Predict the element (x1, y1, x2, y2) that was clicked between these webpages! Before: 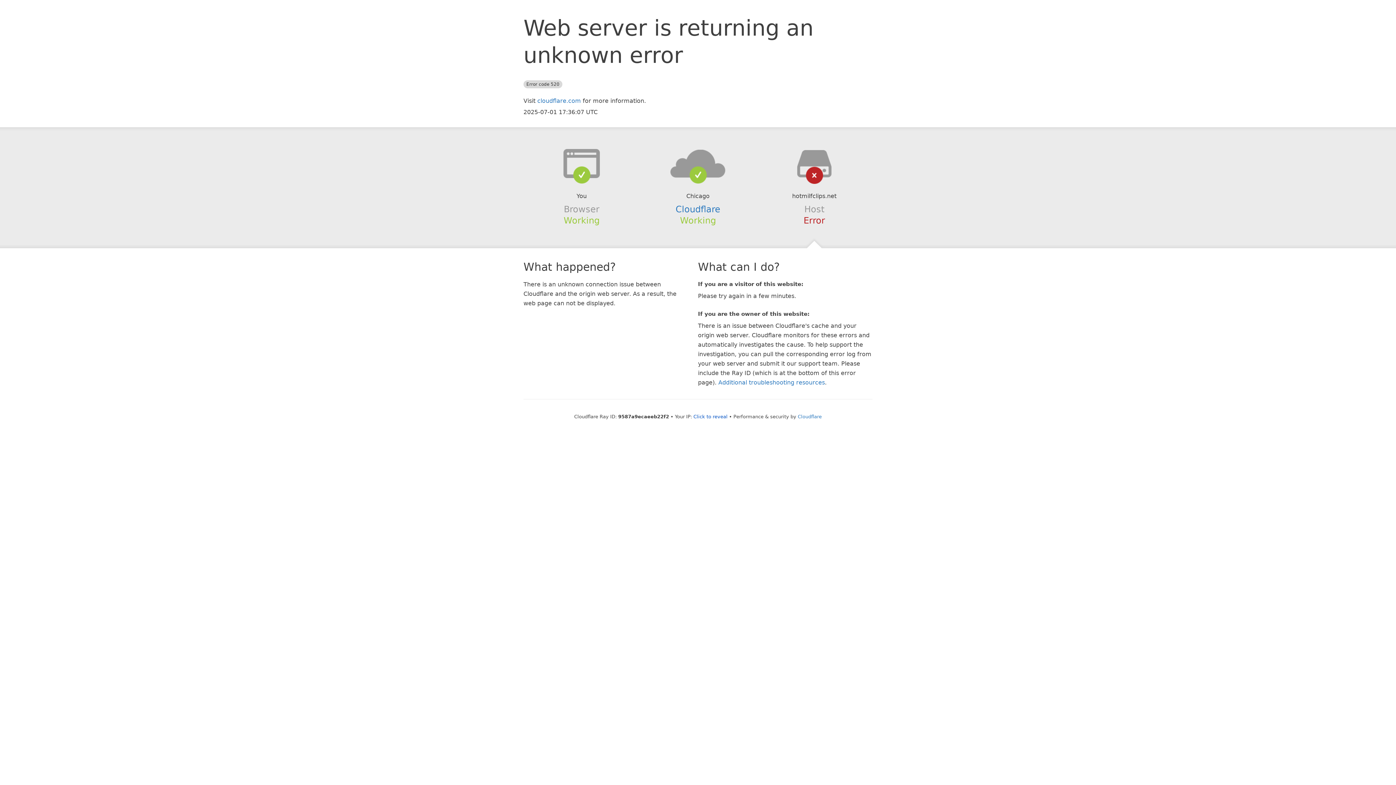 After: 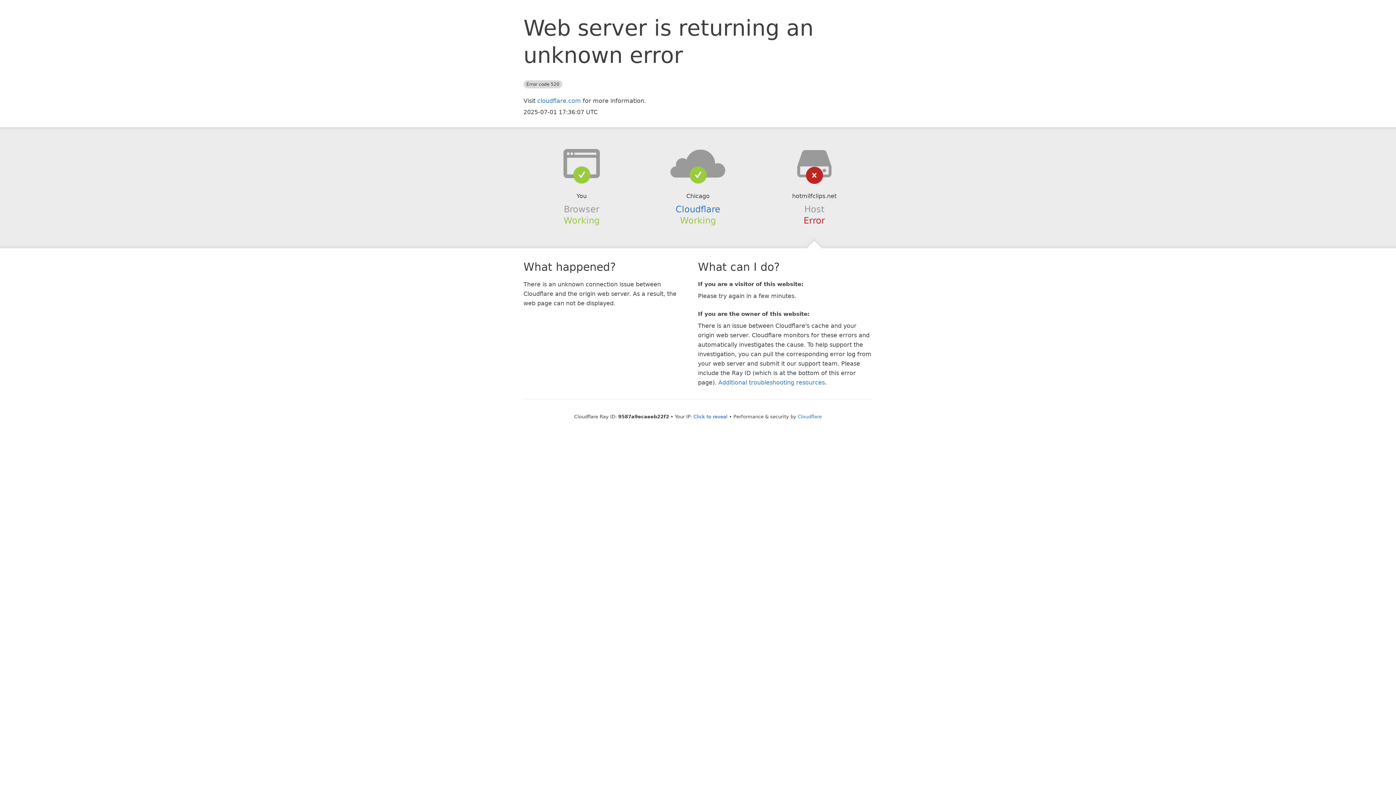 Action: bbox: (639, 148, 756, 178)